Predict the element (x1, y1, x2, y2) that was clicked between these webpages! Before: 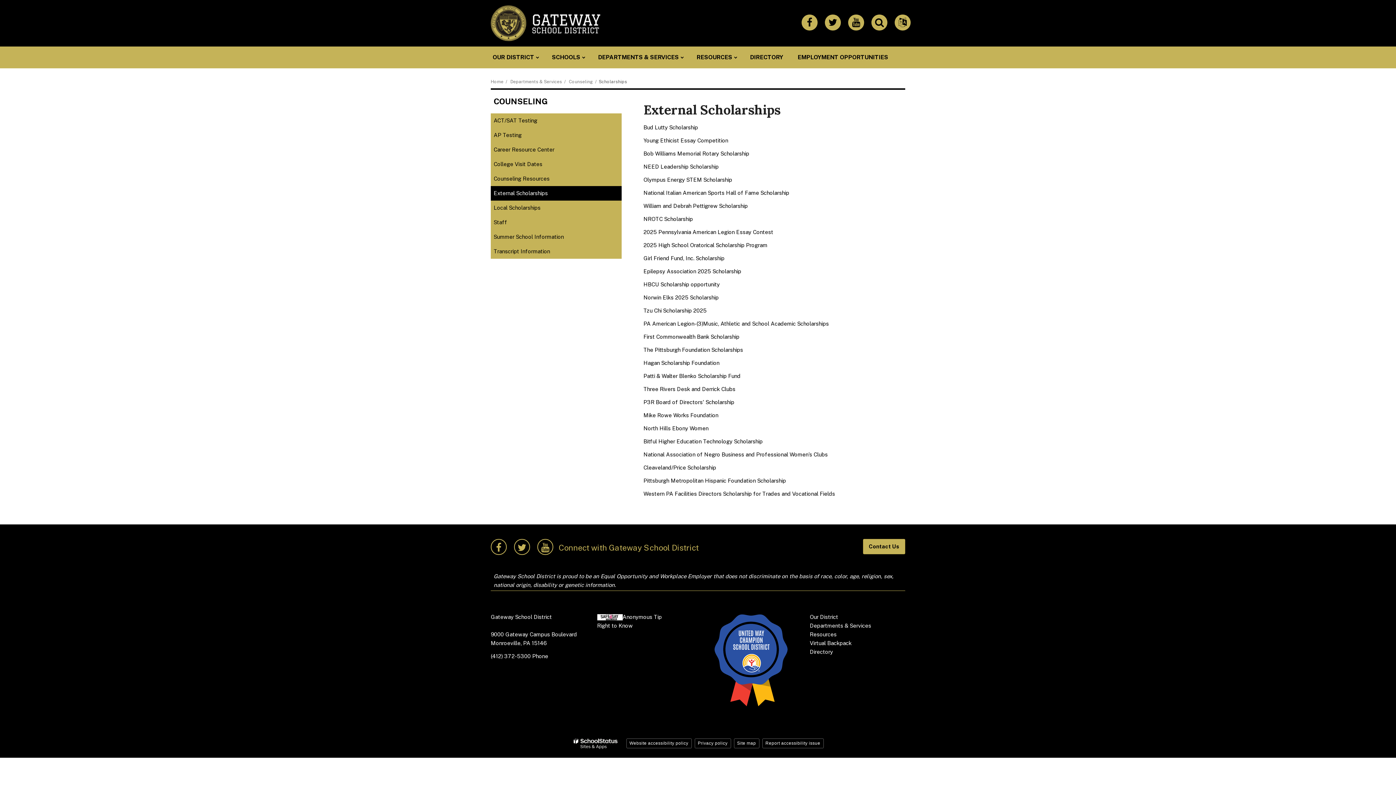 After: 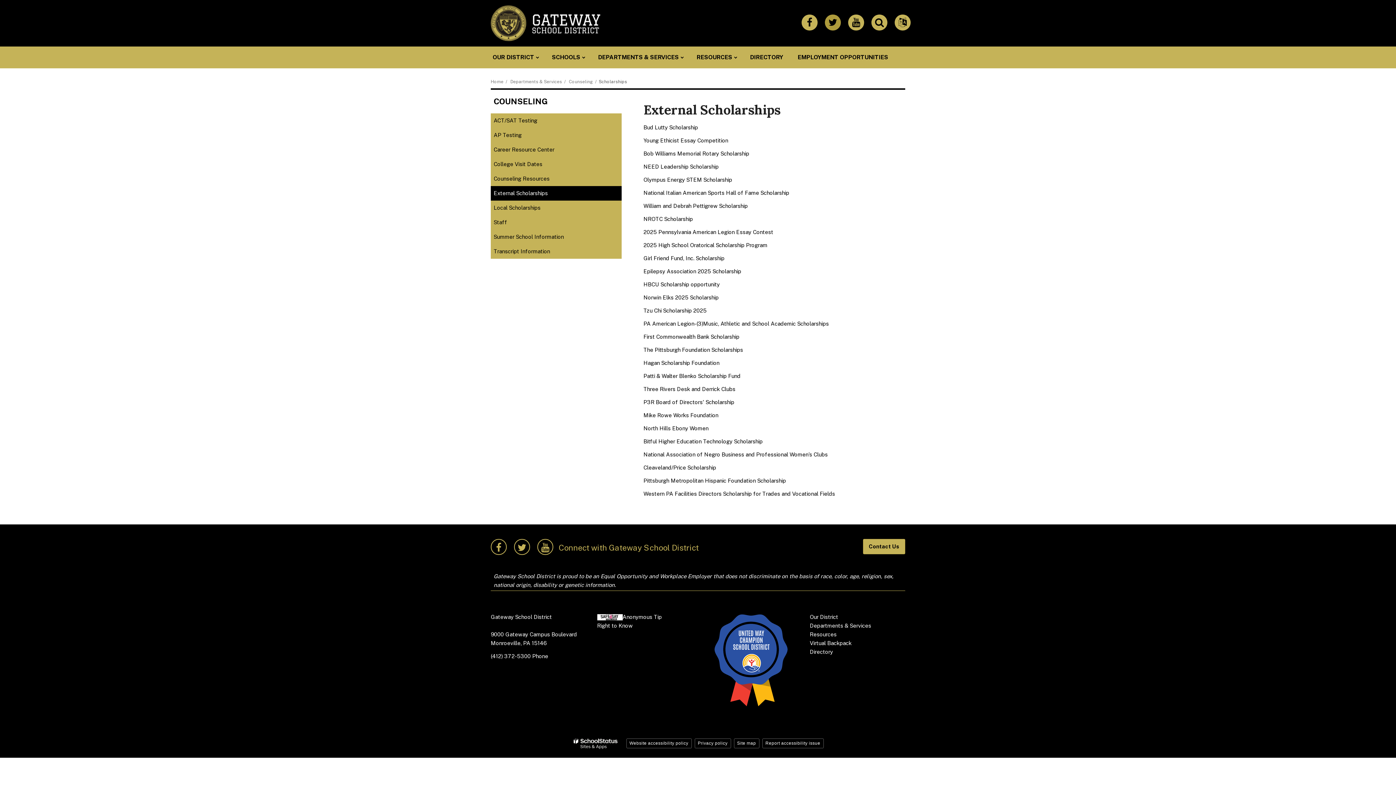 Action: label: Follow us on Twitter! (opens in new window) bbox: (825, 14, 841, 30)